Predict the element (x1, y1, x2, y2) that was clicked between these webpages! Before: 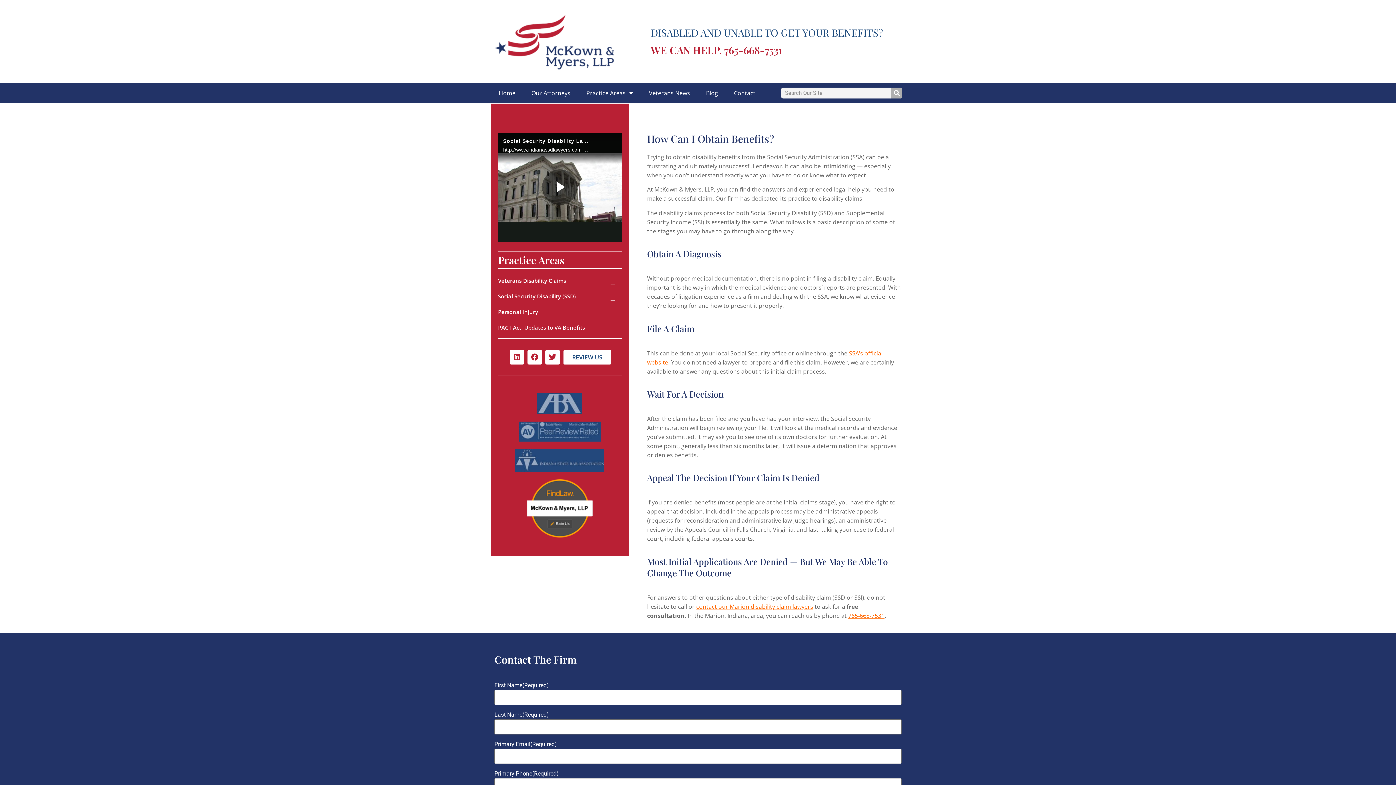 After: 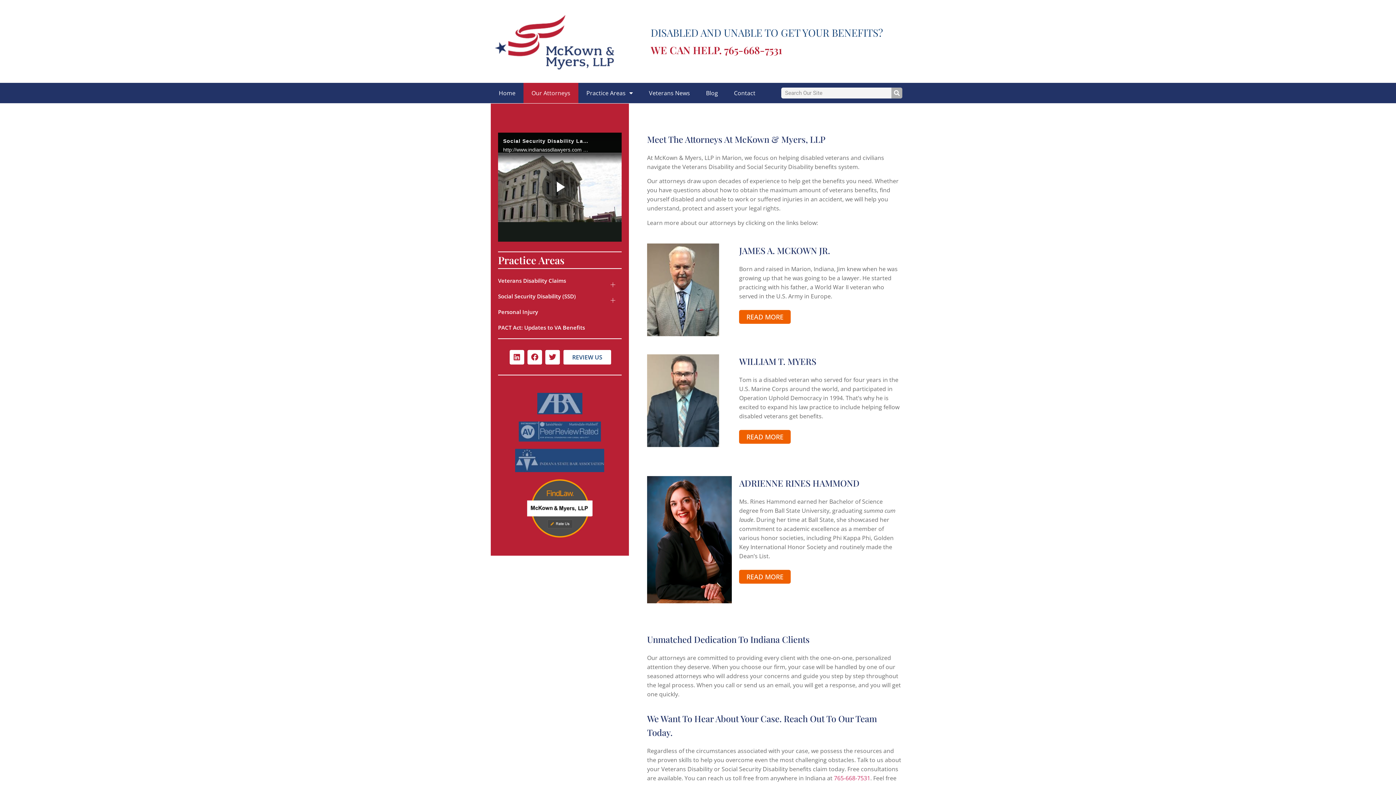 Action: bbox: (523, 82, 578, 103) label: Our Attorneys